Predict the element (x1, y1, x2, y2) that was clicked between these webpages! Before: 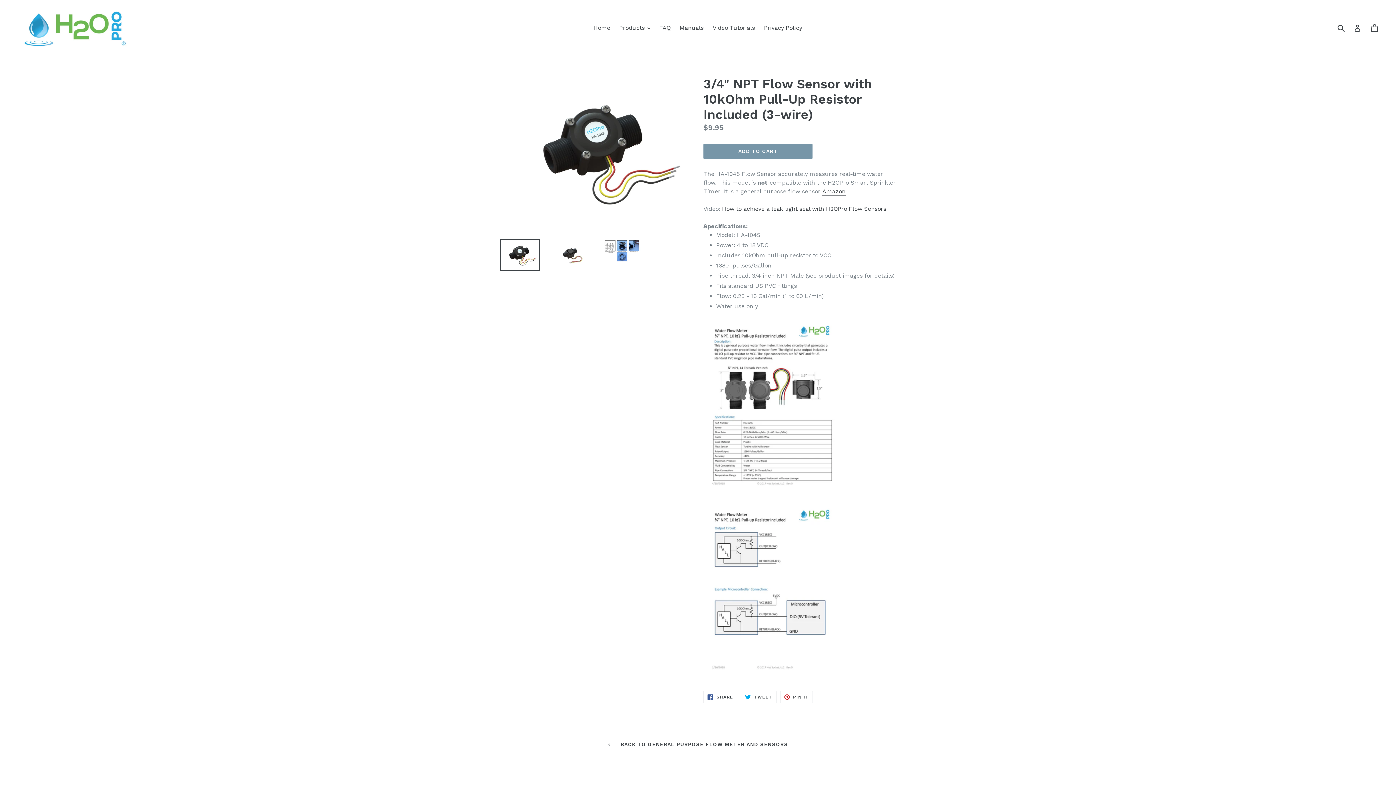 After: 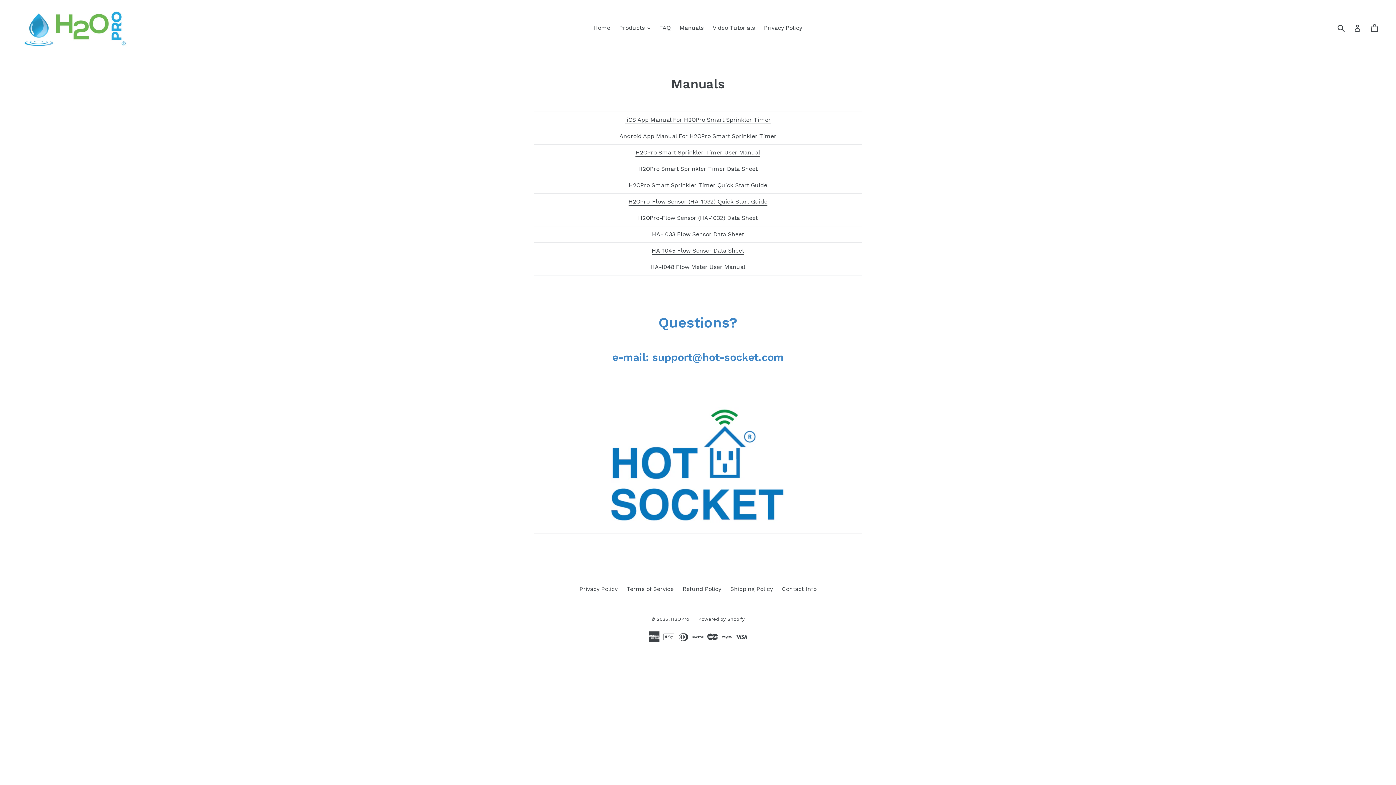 Action: label: Manuals bbox: (676, 22, 707, 33)